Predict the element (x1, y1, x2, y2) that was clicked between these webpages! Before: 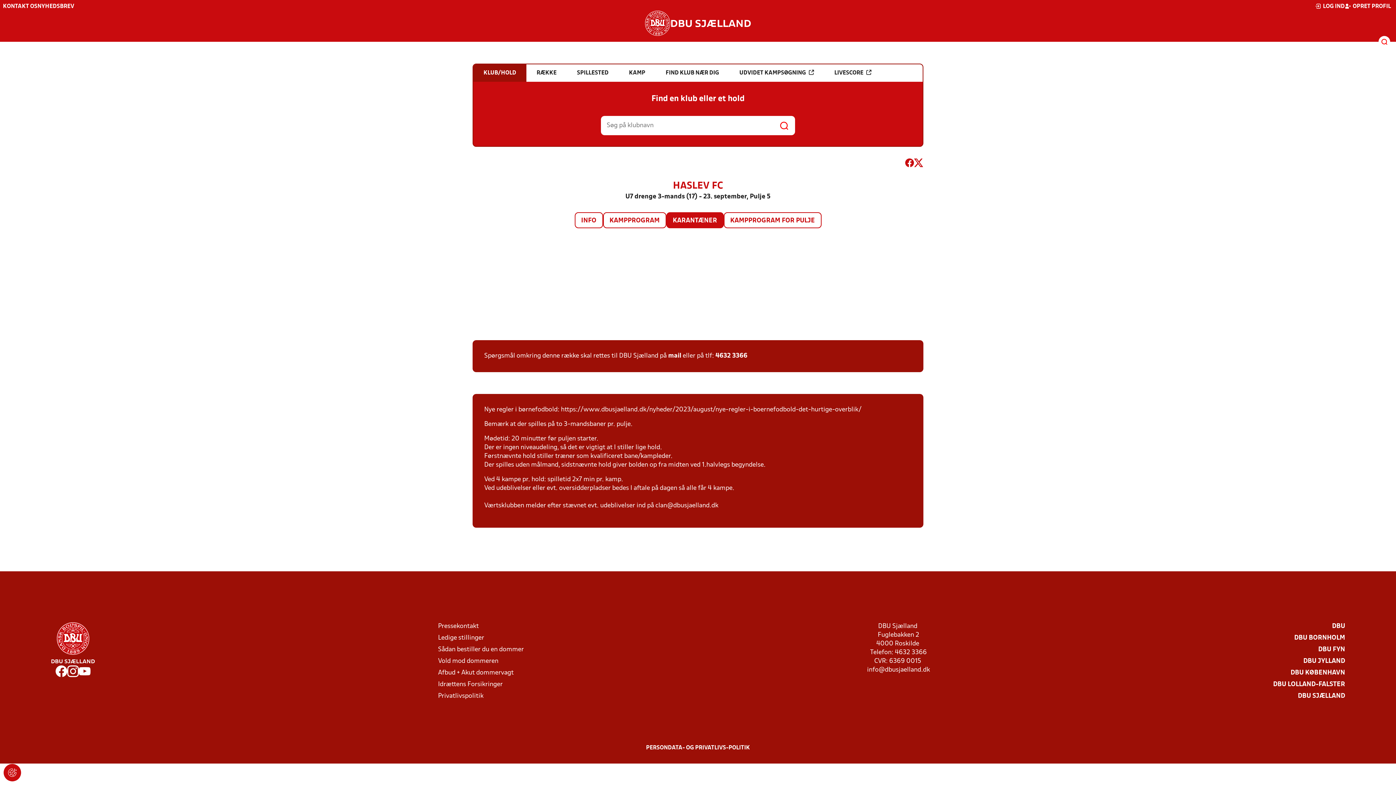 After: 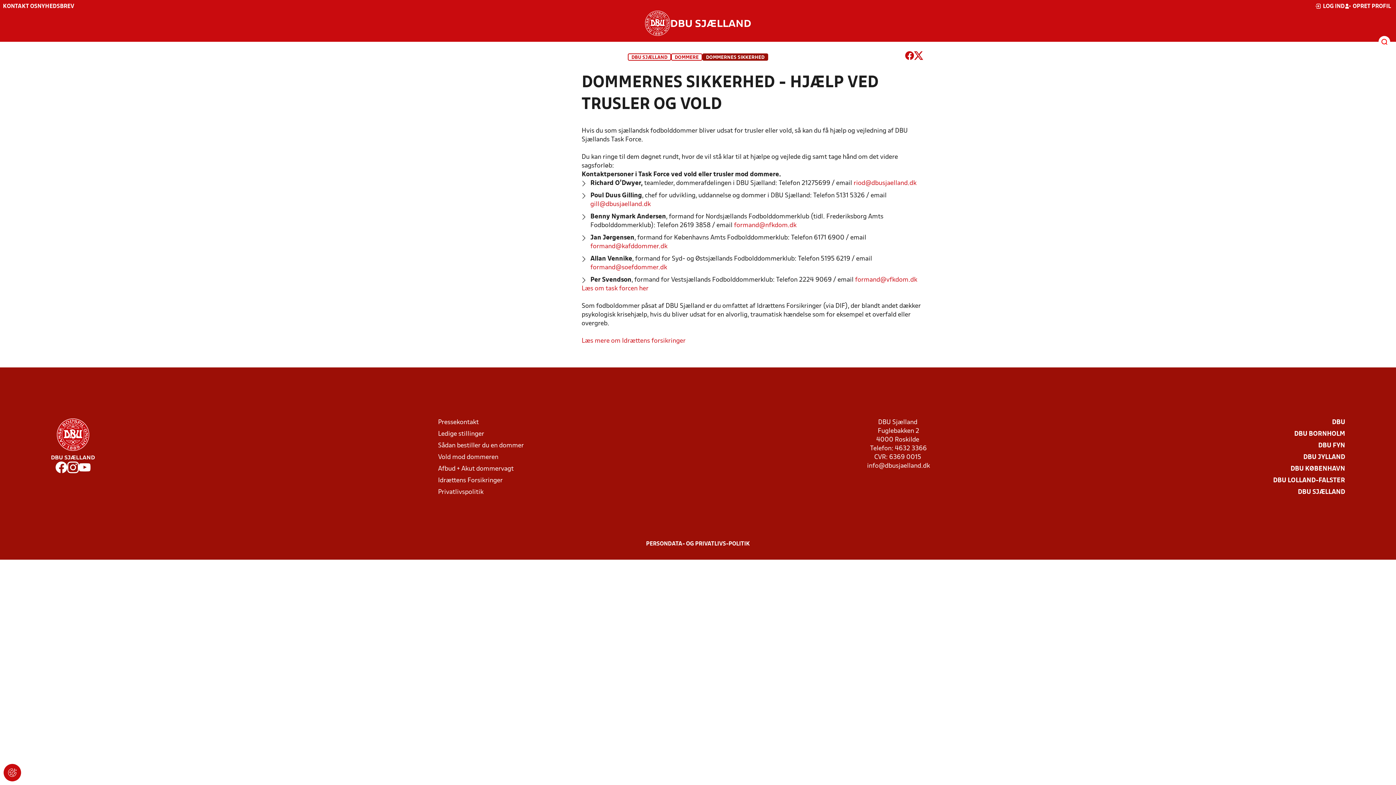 Action: bbox: (438, 657, 498, 666) label: Vold mod dommeren